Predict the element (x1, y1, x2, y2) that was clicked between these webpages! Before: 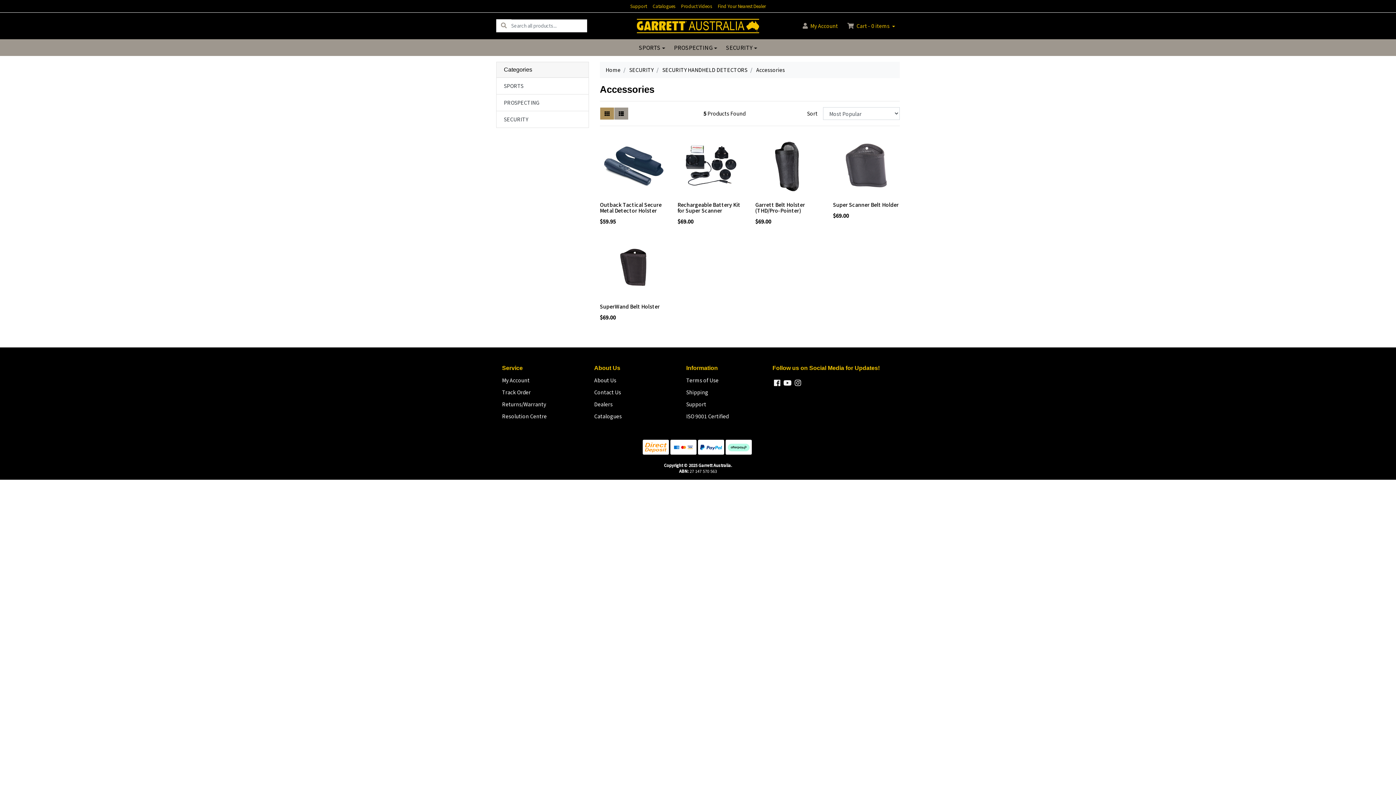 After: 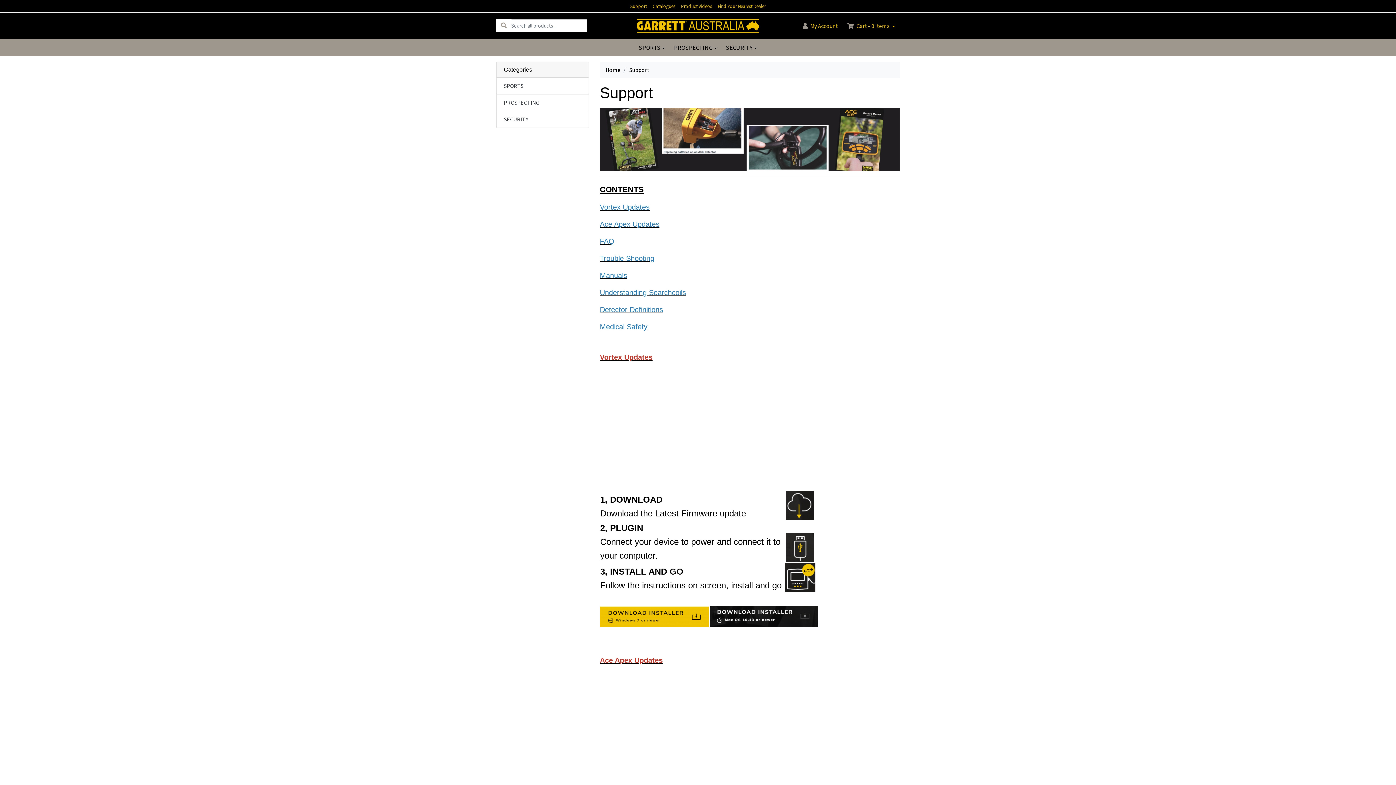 Action: bbox: (680, 398, 761, 410) label: Support